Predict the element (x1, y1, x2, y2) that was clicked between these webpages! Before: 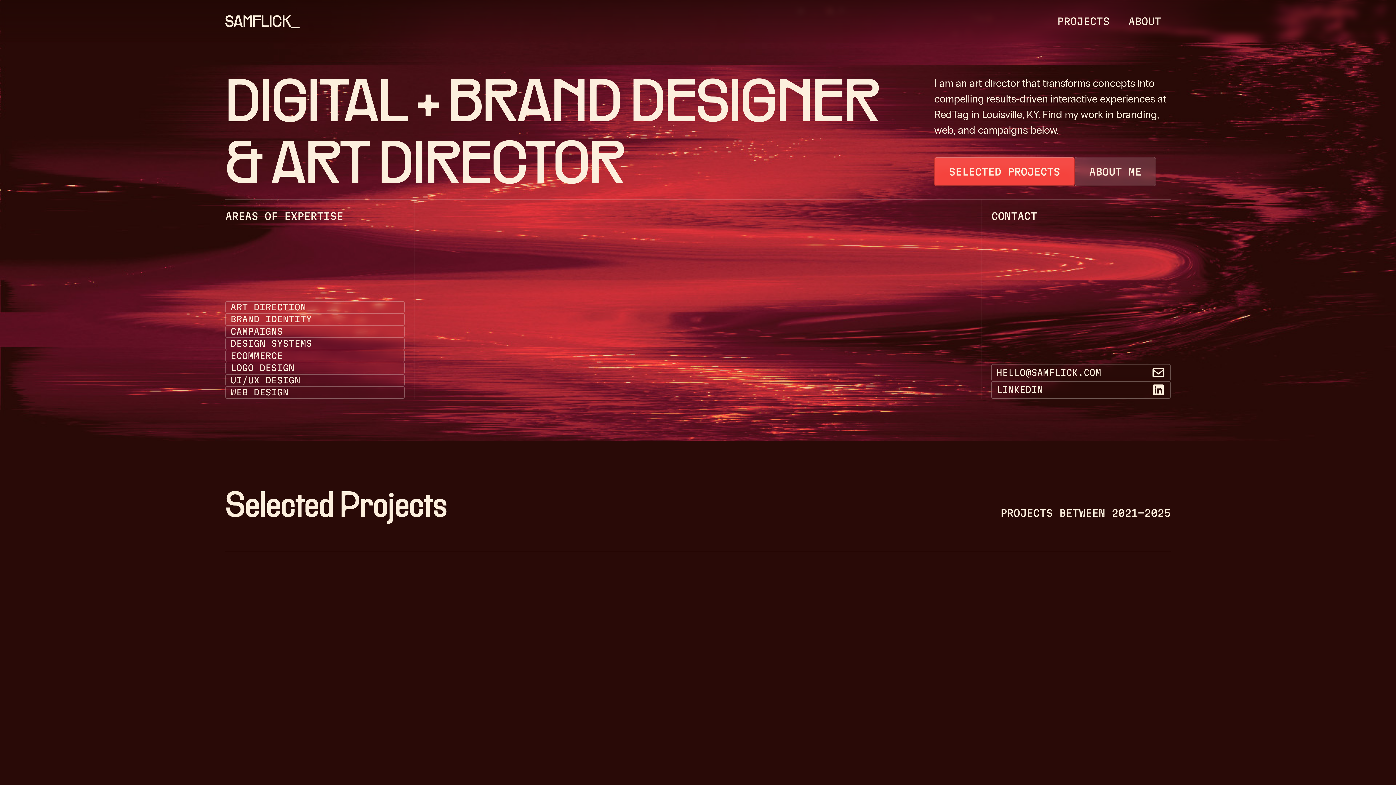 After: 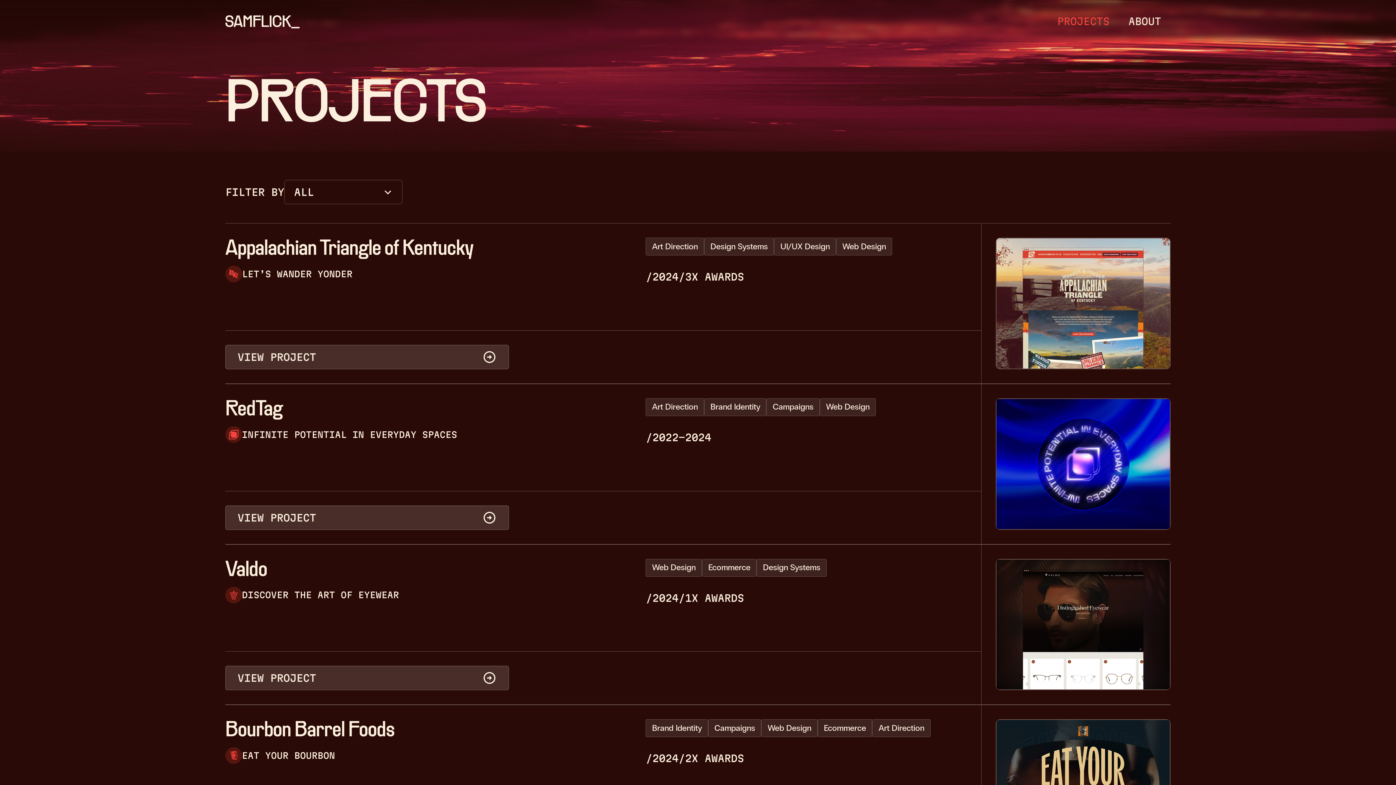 Action: bbox: (1048, 9, 1119, 33) label: PROJECTS